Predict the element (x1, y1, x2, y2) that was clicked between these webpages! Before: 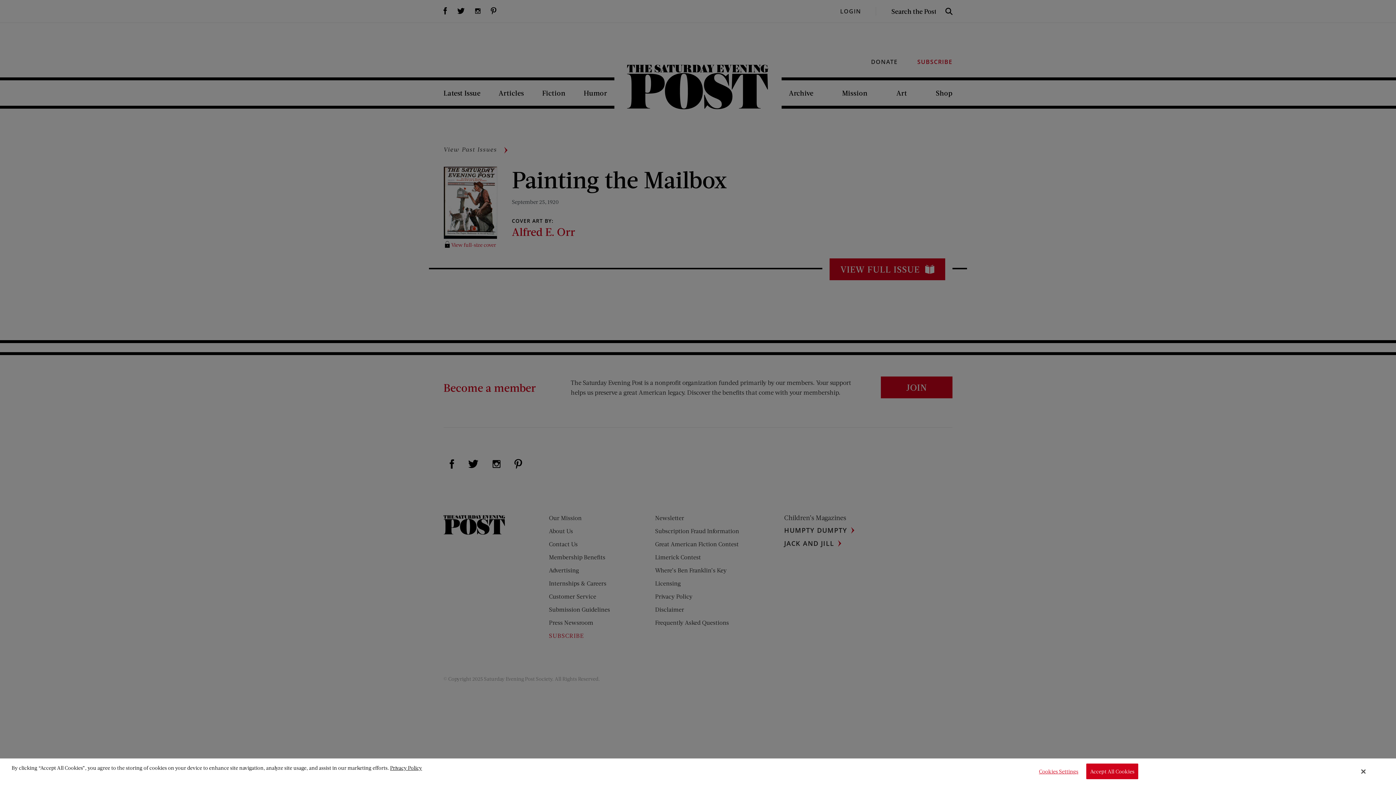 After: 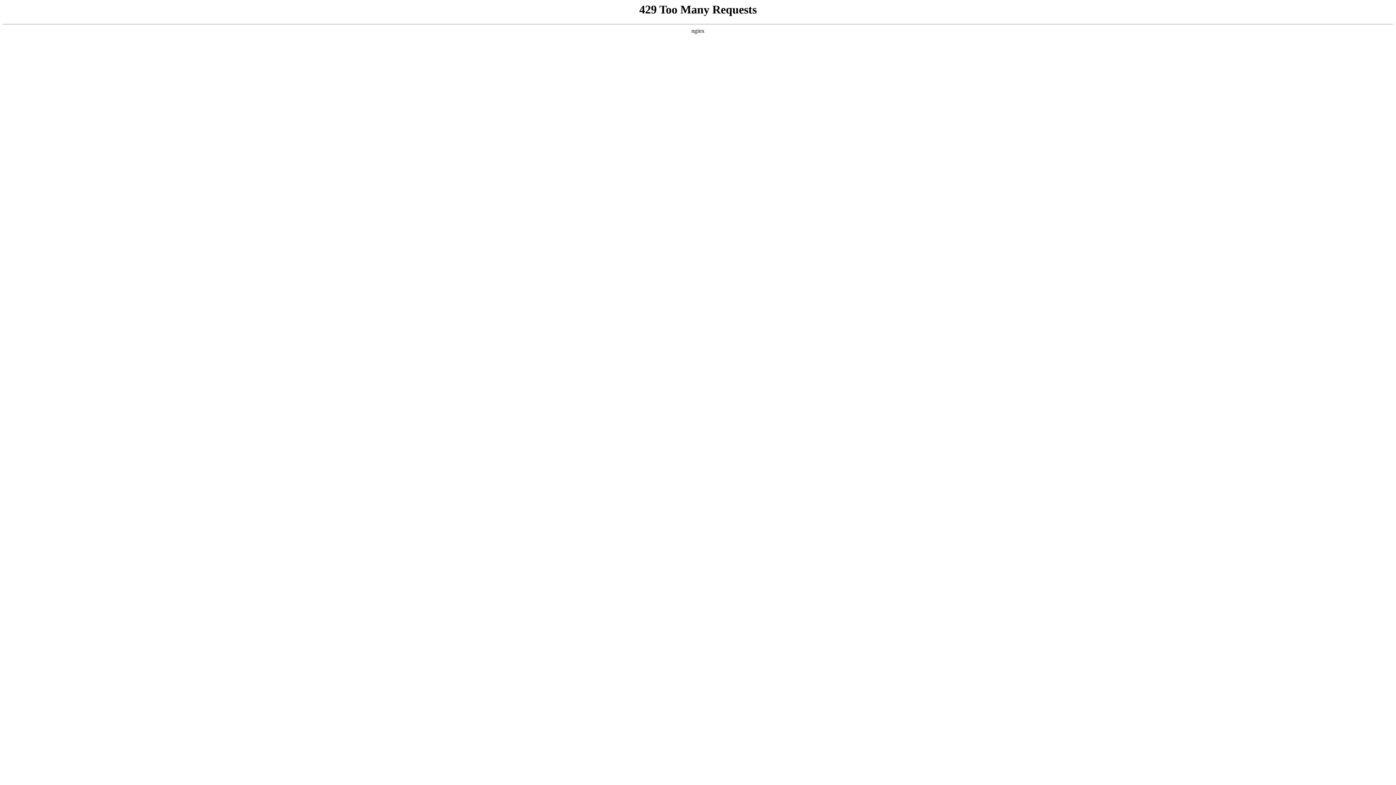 Action: label: Privacy Policy bbox: (390, 764, 422, 771)